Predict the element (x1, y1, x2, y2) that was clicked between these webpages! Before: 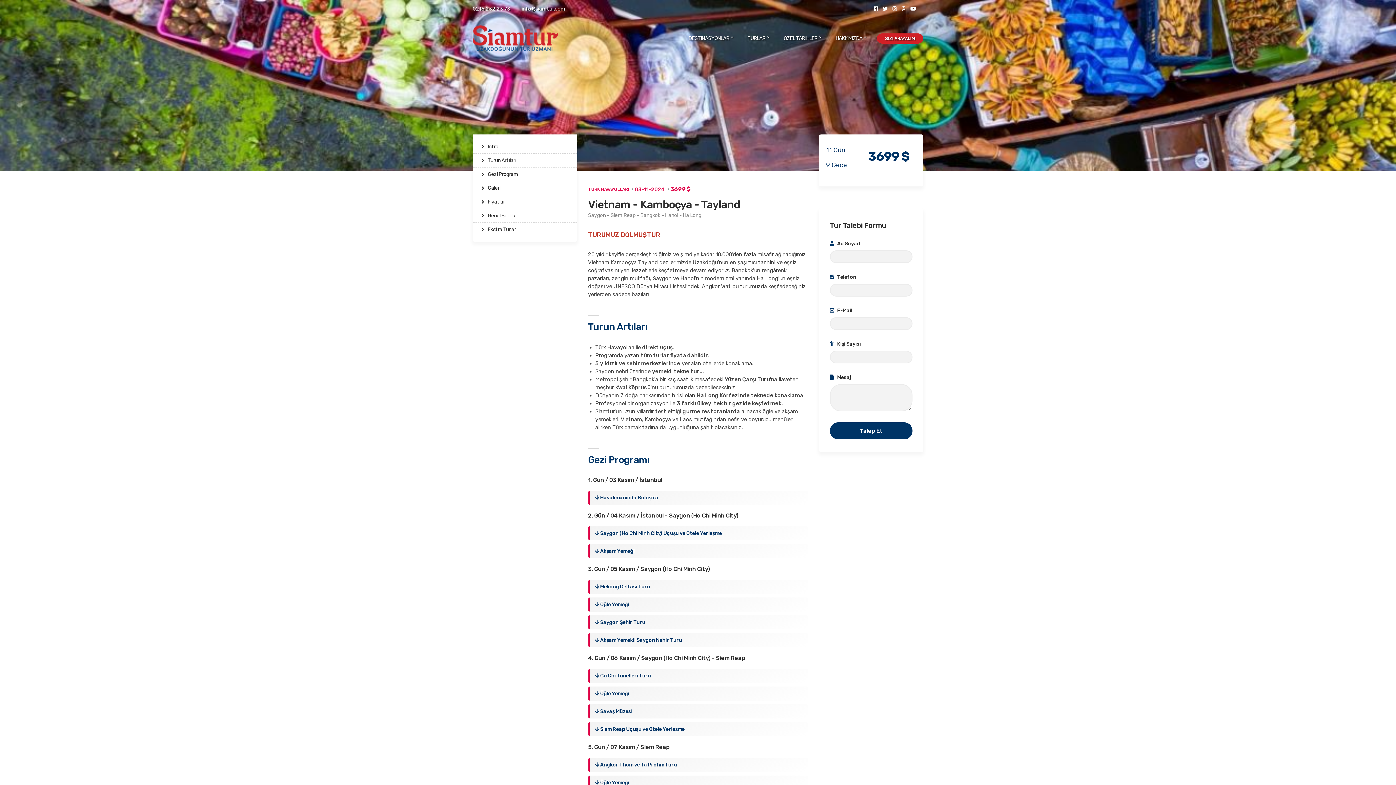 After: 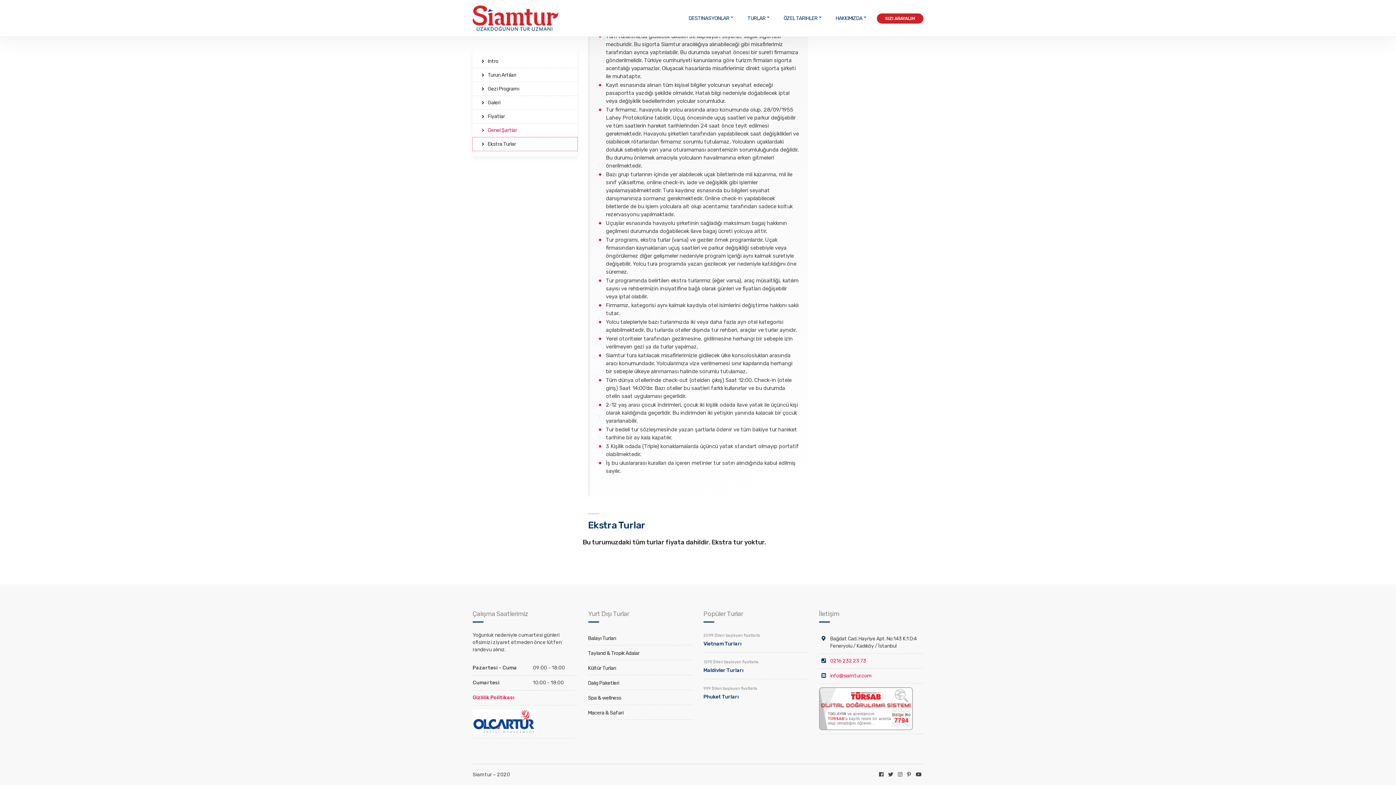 Action: label: Ekstra Turlar bbox: (472, 222, 577, 236)